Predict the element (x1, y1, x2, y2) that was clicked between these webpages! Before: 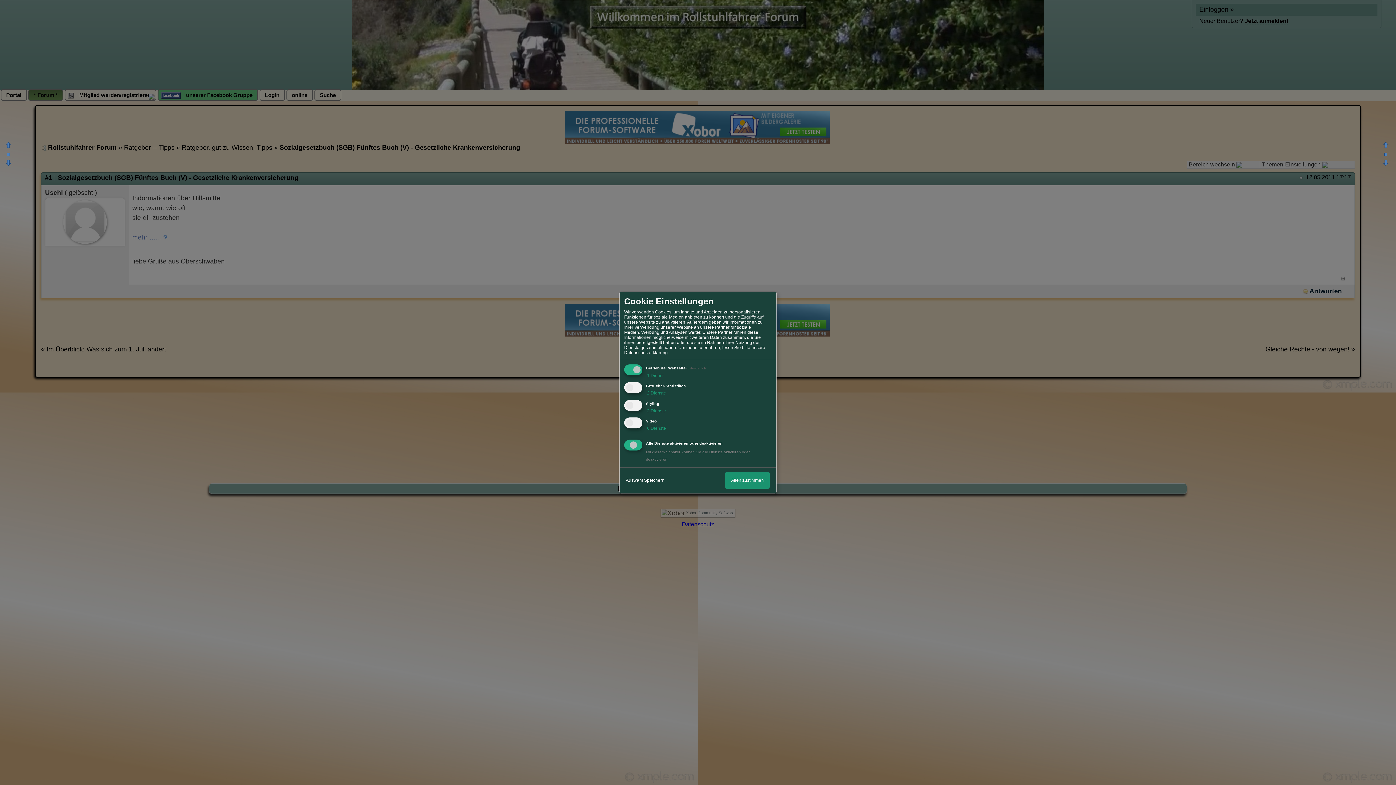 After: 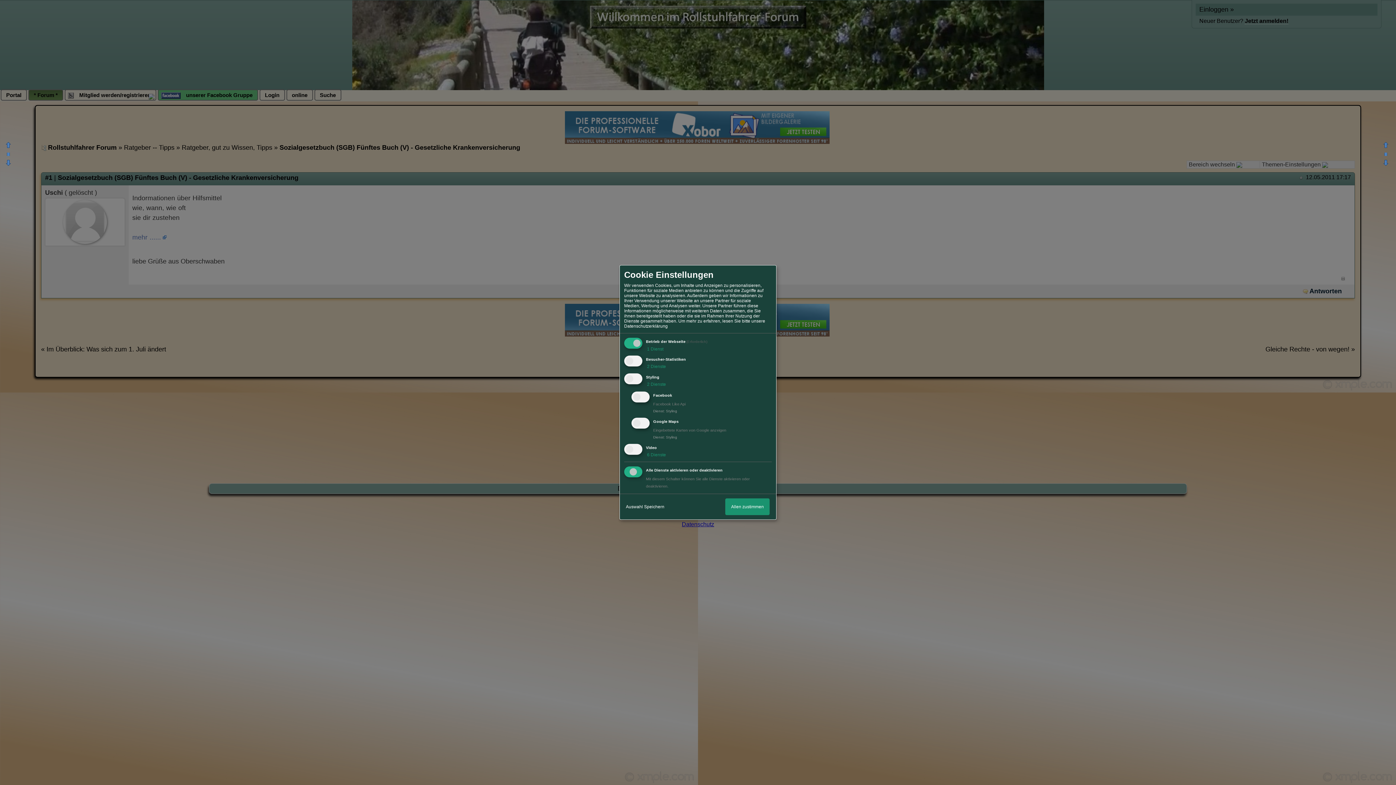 Action: label:  2 Dienste bbox: (646, 408, 666, 413)